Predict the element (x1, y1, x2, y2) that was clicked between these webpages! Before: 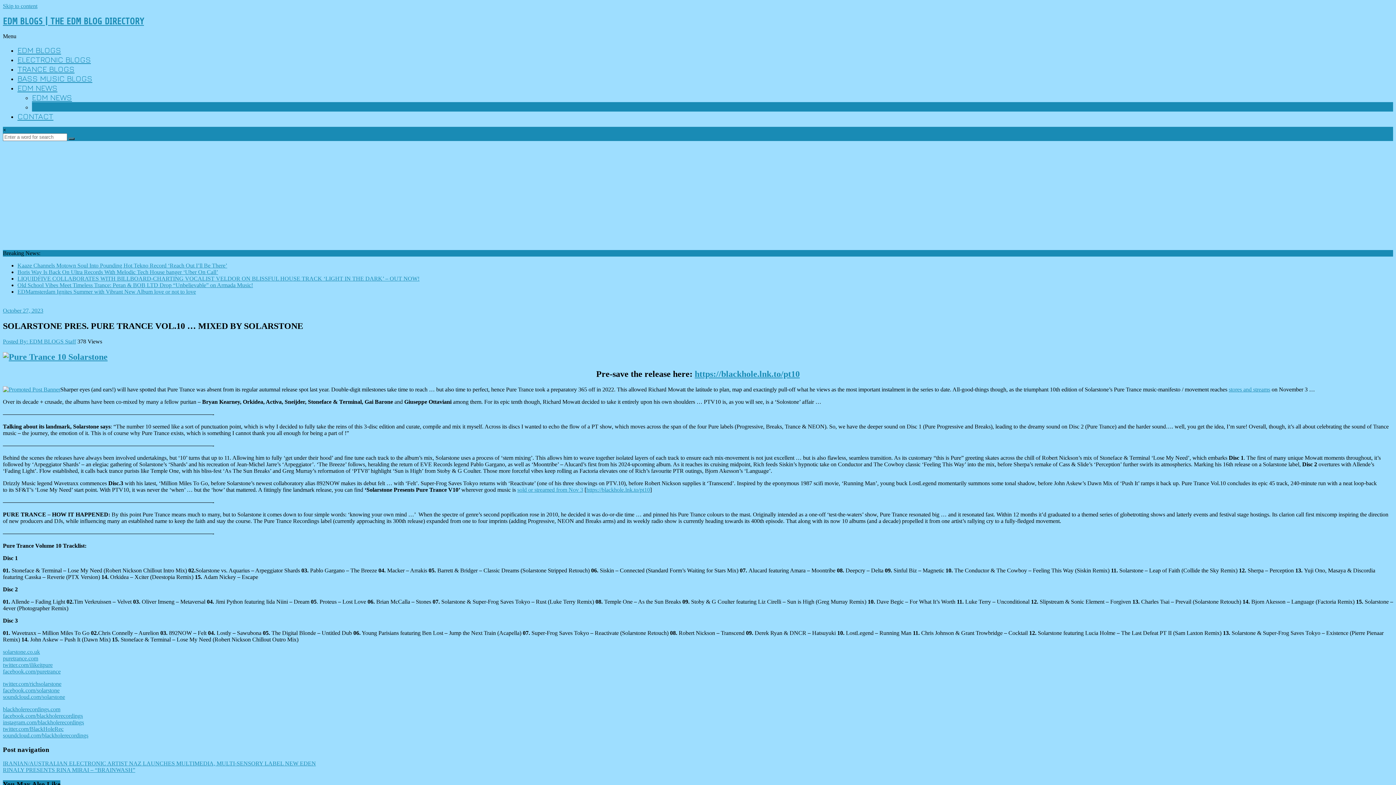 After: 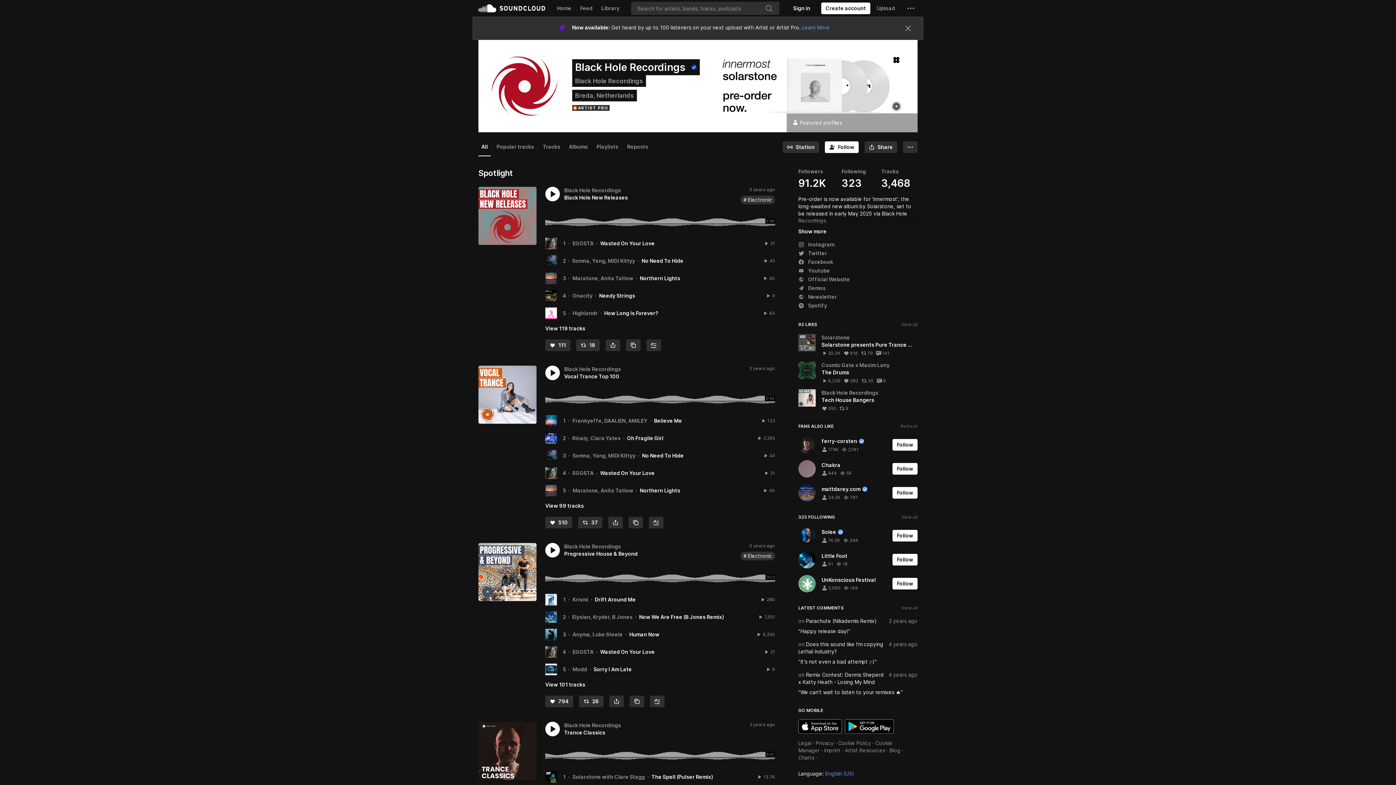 Action: label: soundcloud.com/blackholerecordings bbox: (2, 732, 88, 738)